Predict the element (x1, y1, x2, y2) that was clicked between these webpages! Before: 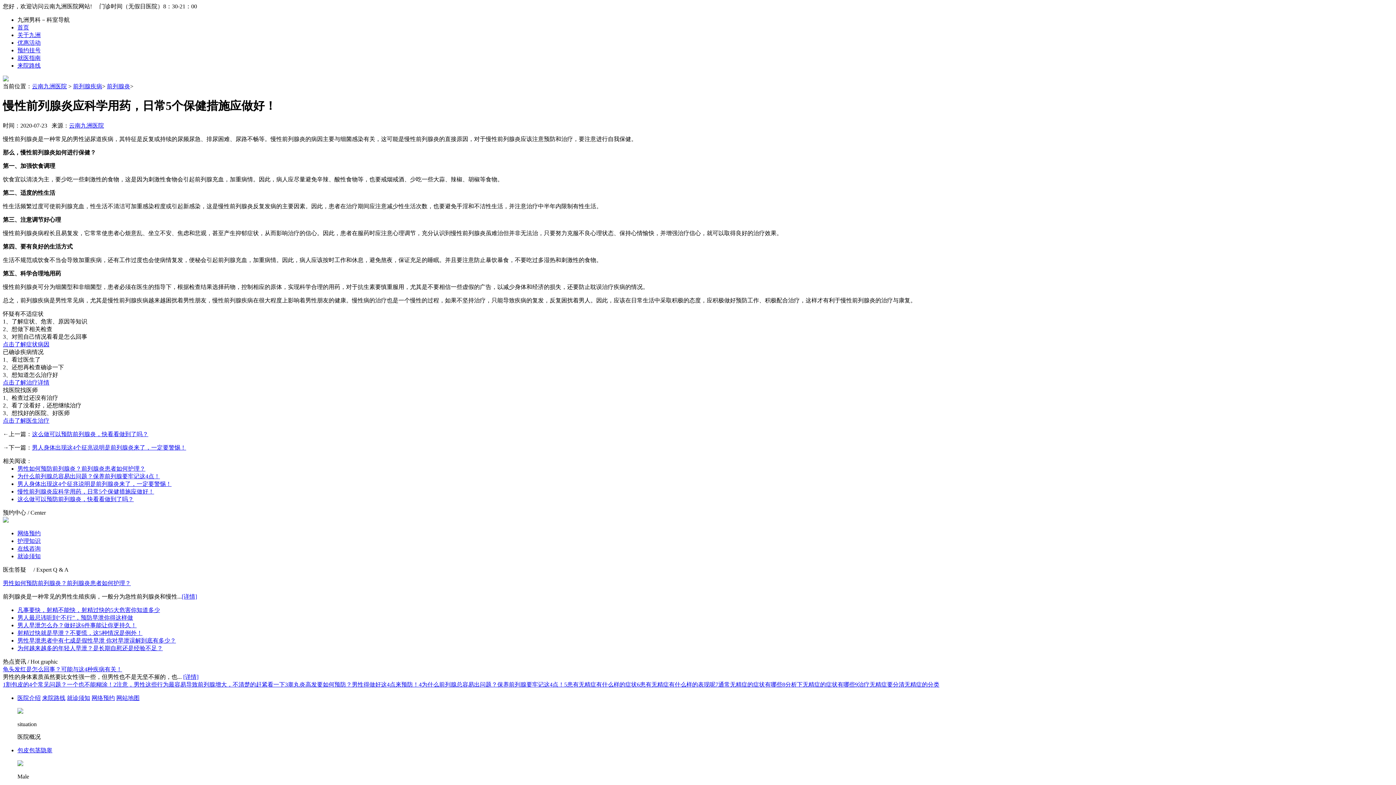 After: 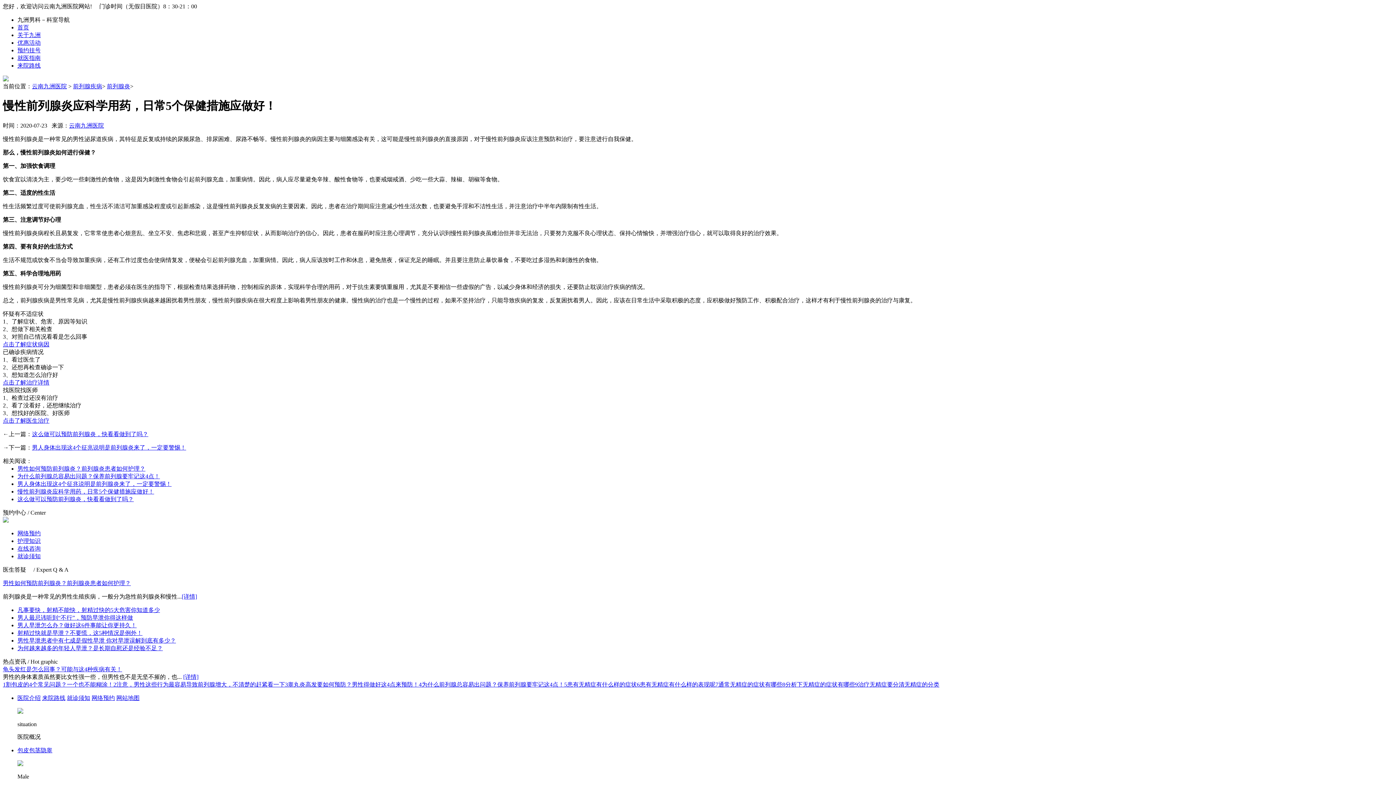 Action: label: 包茎 bbox: (29, 747, 40, 753)